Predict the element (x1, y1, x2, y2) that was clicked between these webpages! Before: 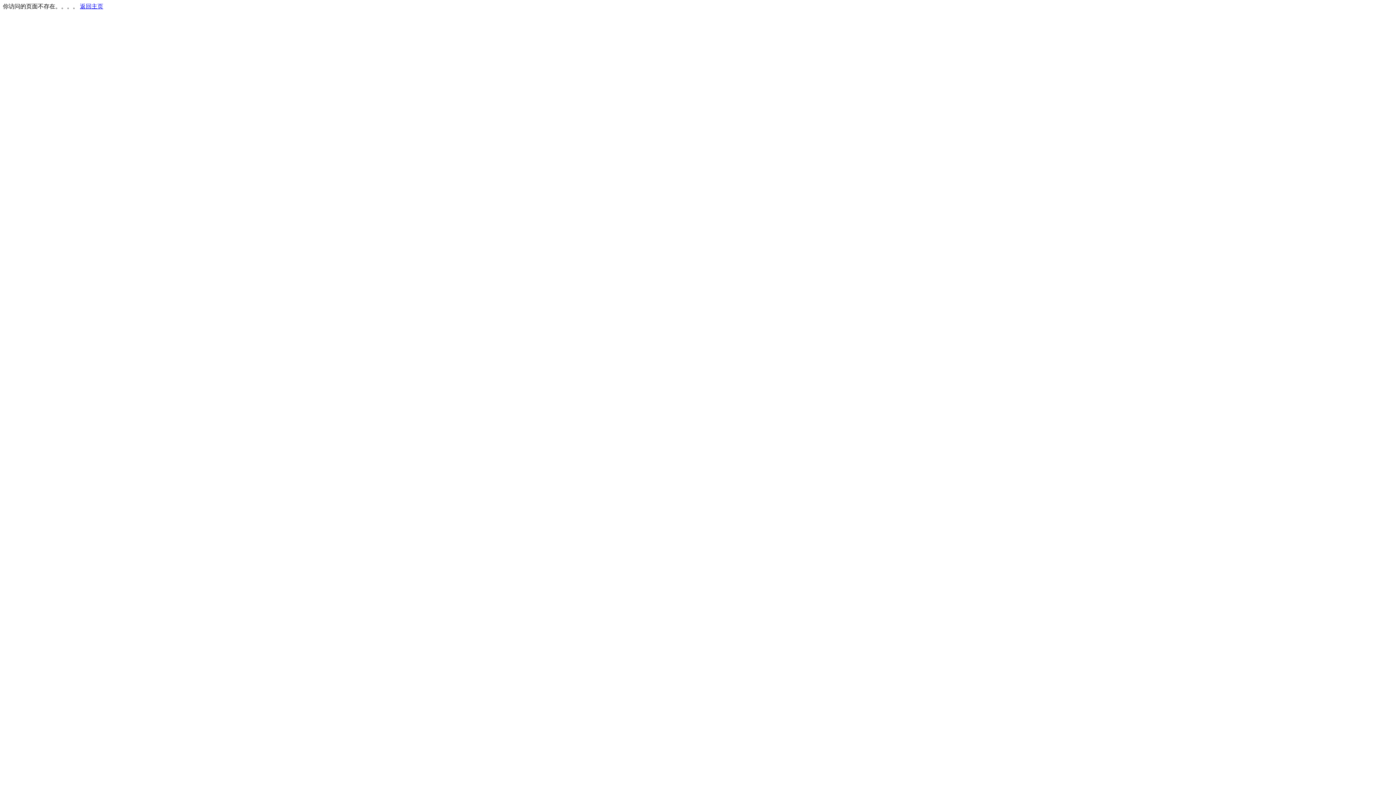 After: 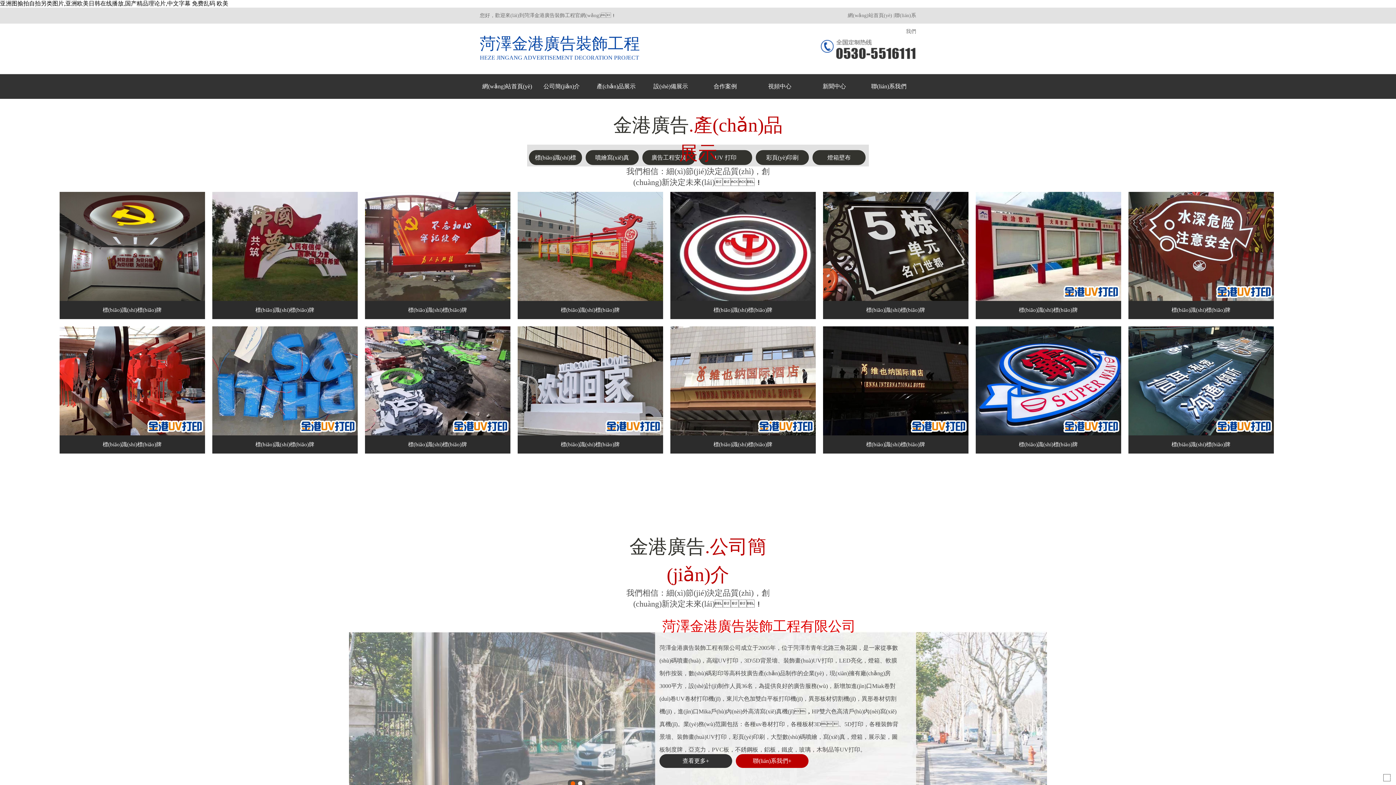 Action: bbox: (80, 3, 103, 9) label: 返回主页